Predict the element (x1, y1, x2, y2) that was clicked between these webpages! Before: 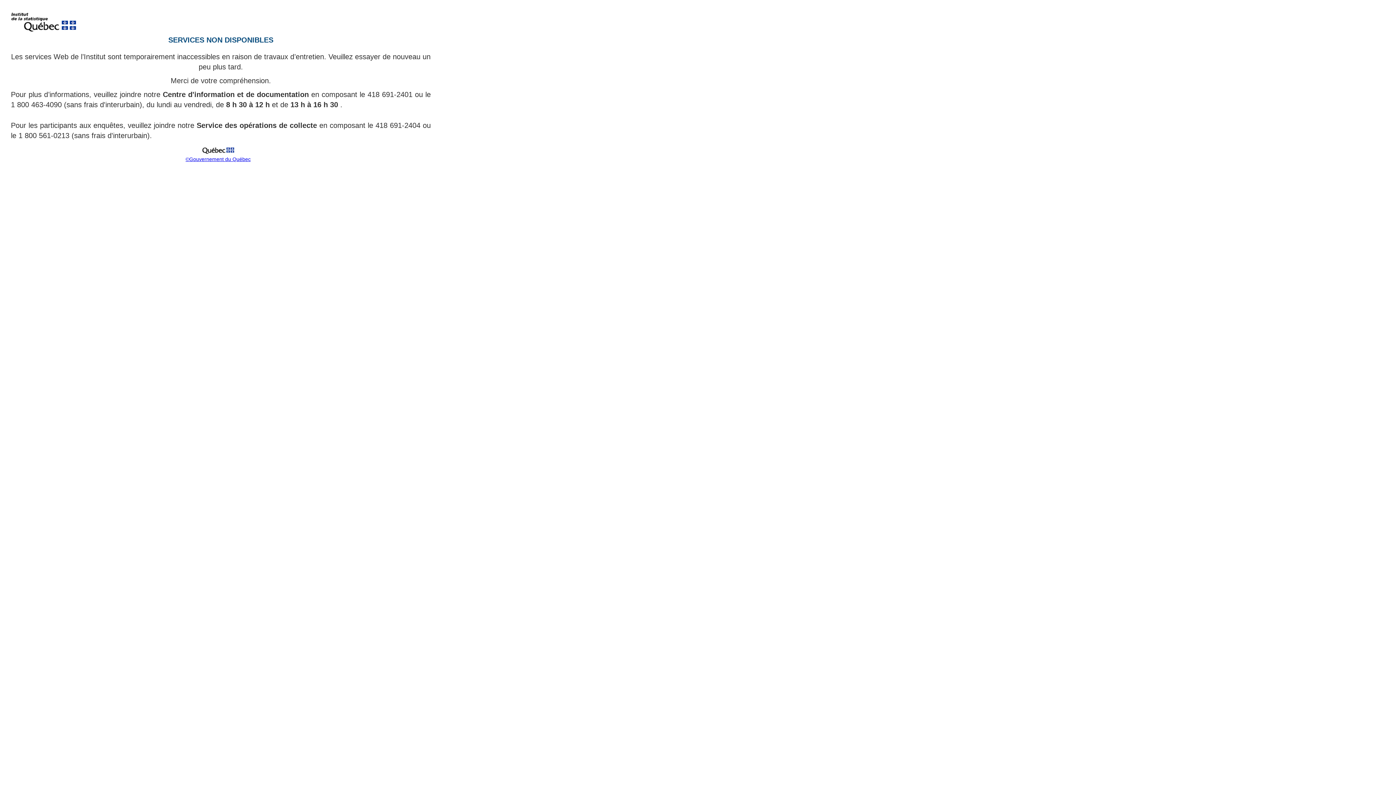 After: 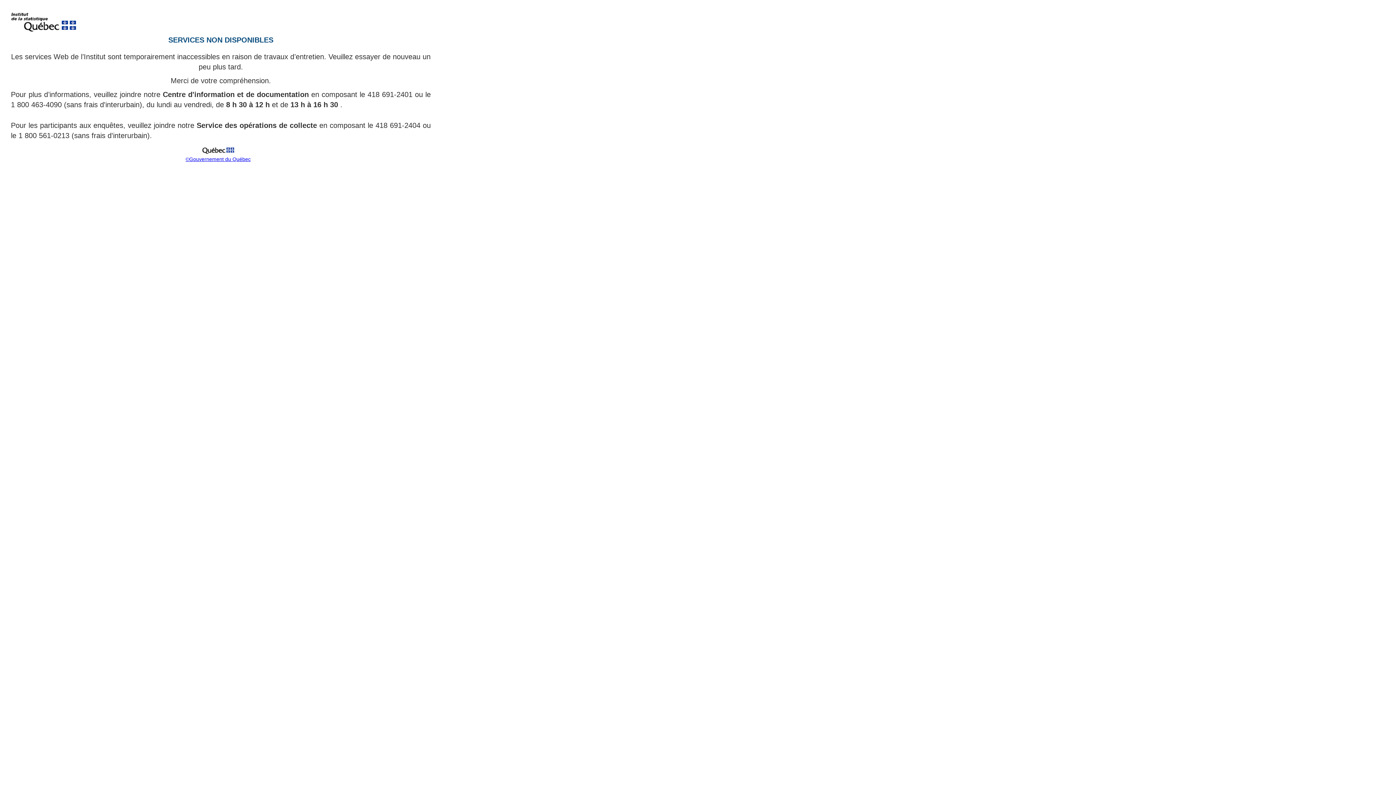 Action: label: ©Gouvernement du Québec bbox: (185, 156, 250, 162)